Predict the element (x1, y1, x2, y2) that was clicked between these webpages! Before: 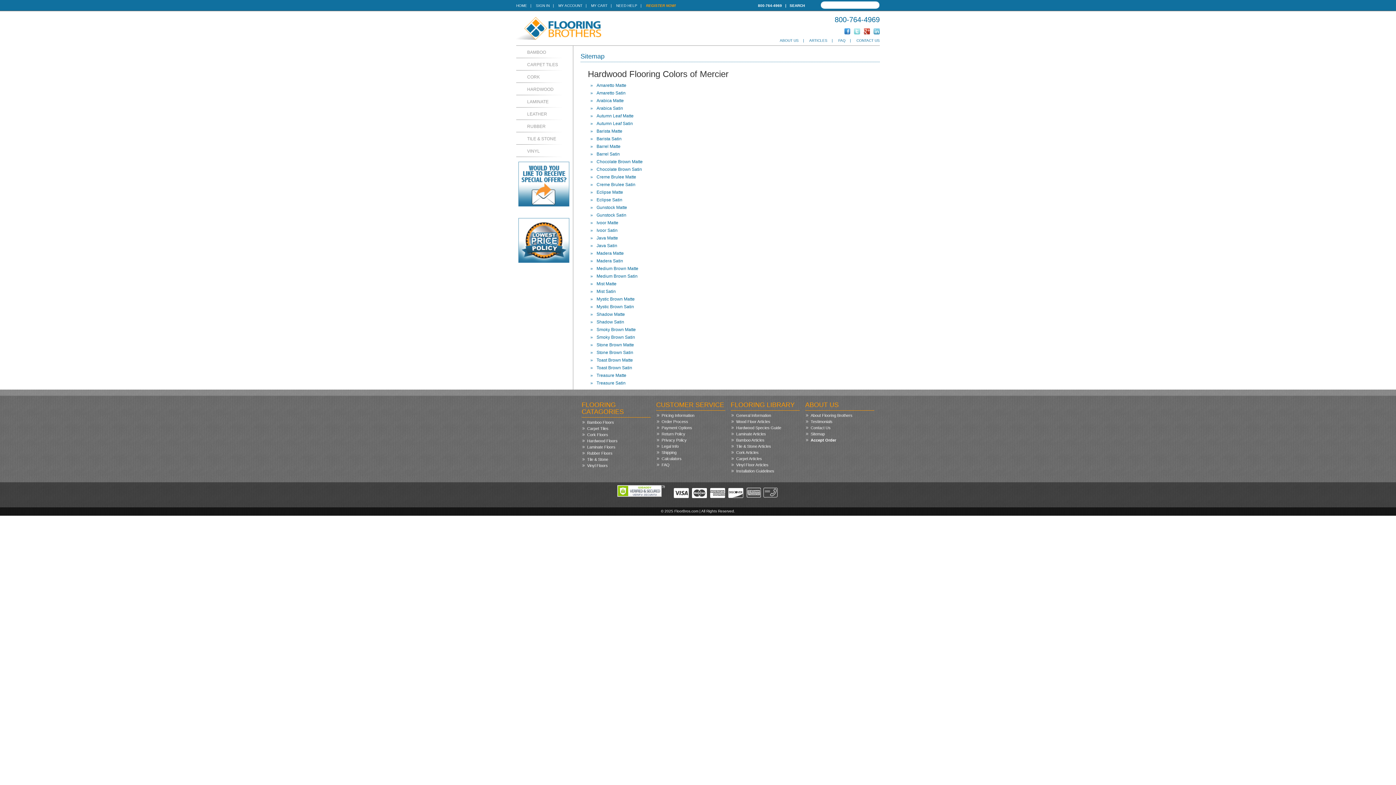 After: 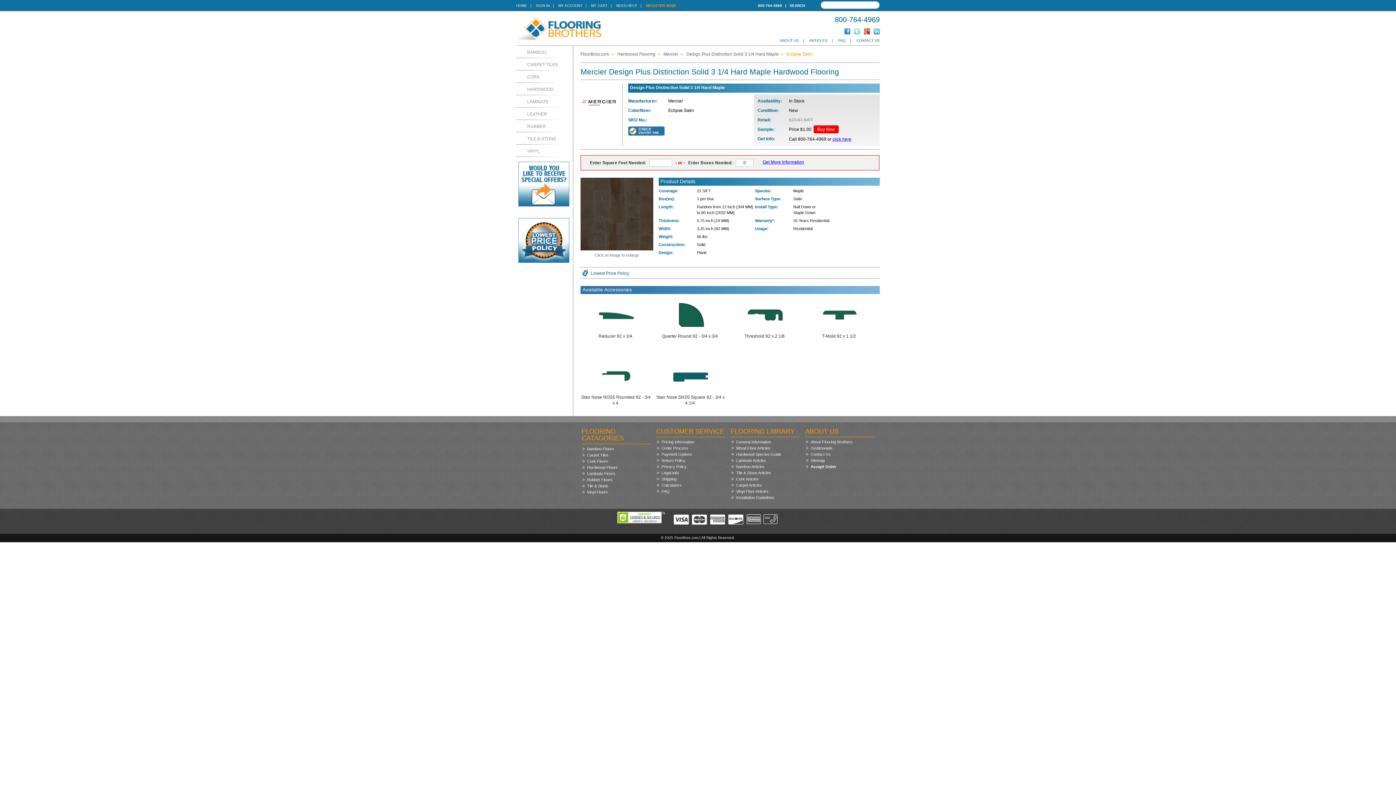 Action: label: Eclipse Satin bbox: (596, 197, 622, 202)